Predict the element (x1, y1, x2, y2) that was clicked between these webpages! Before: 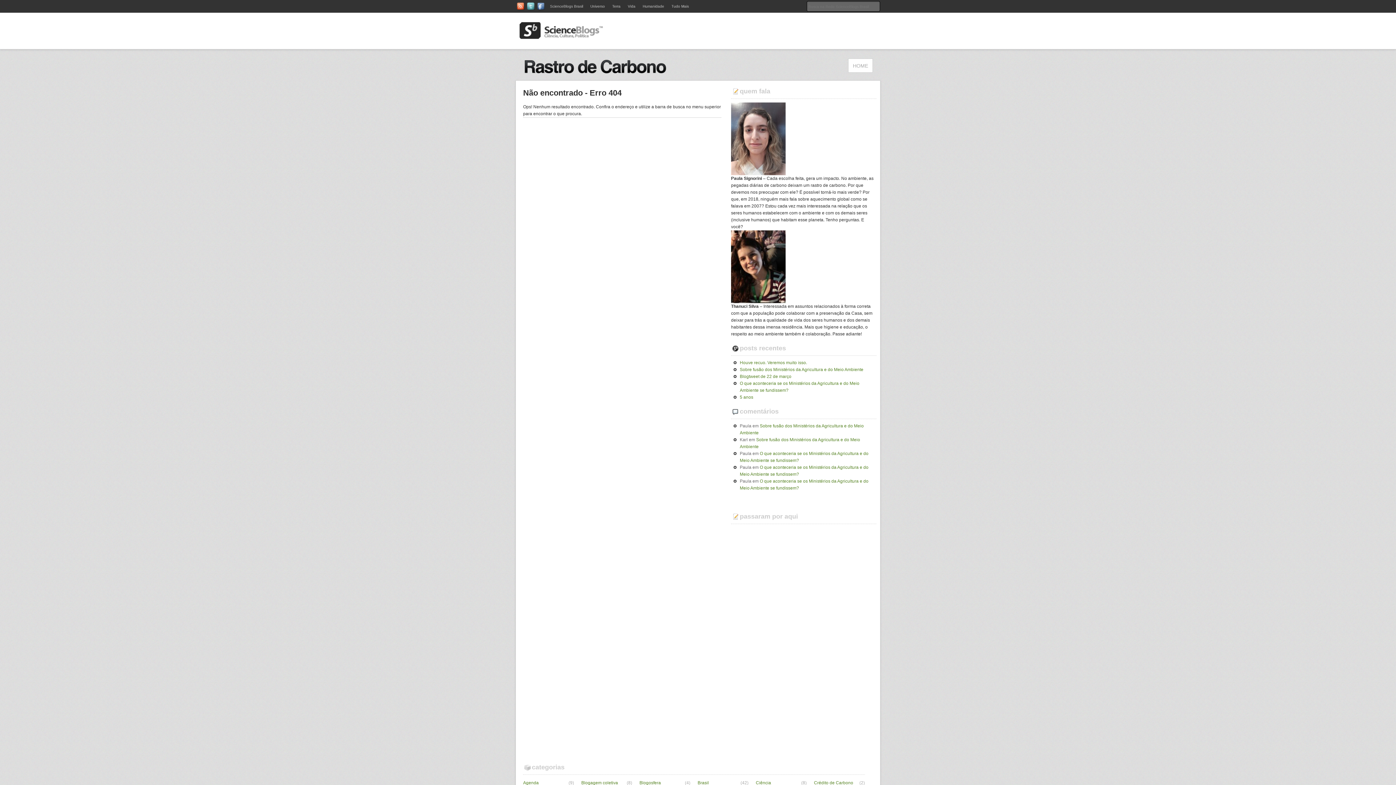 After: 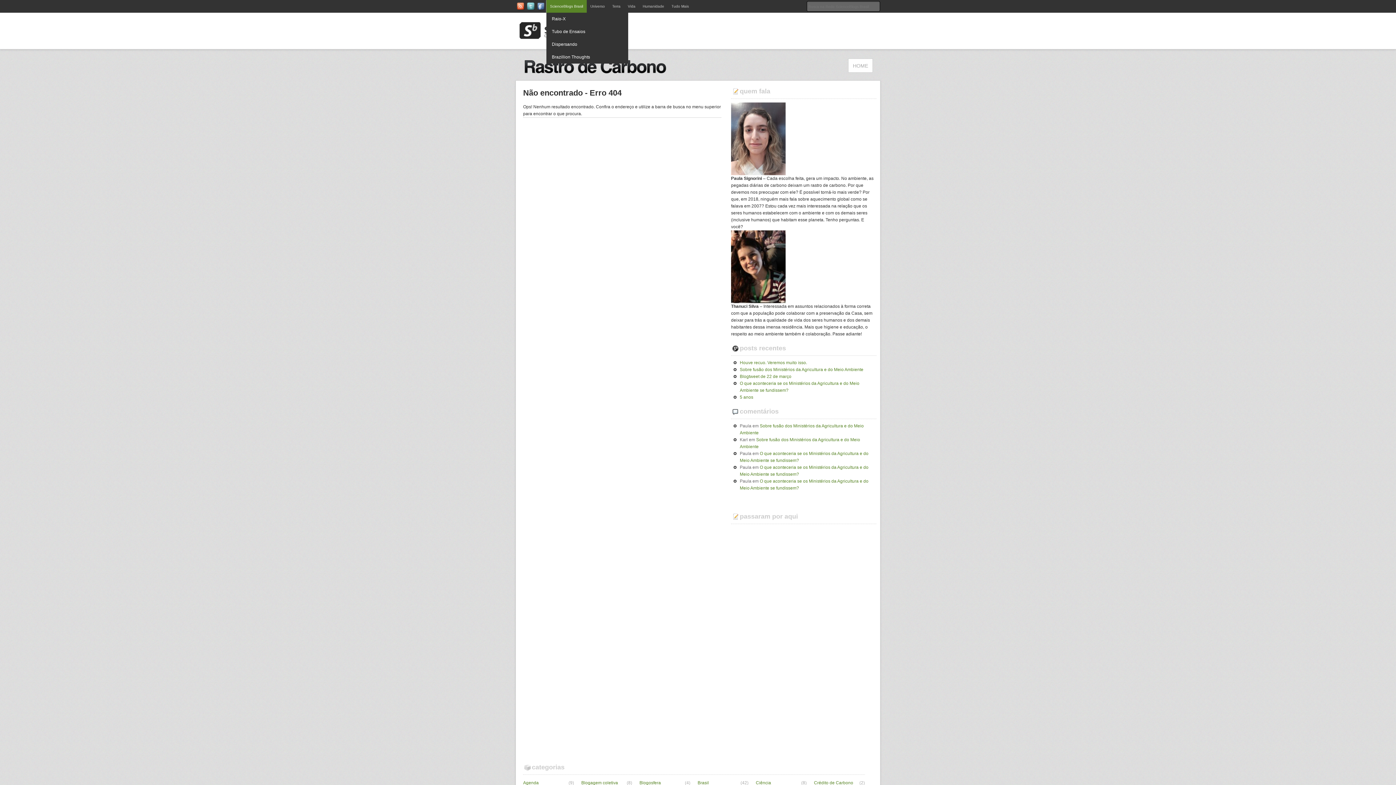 Action: bbox: (546, 0, 586, 12) label: ScienceBlogs Brasil